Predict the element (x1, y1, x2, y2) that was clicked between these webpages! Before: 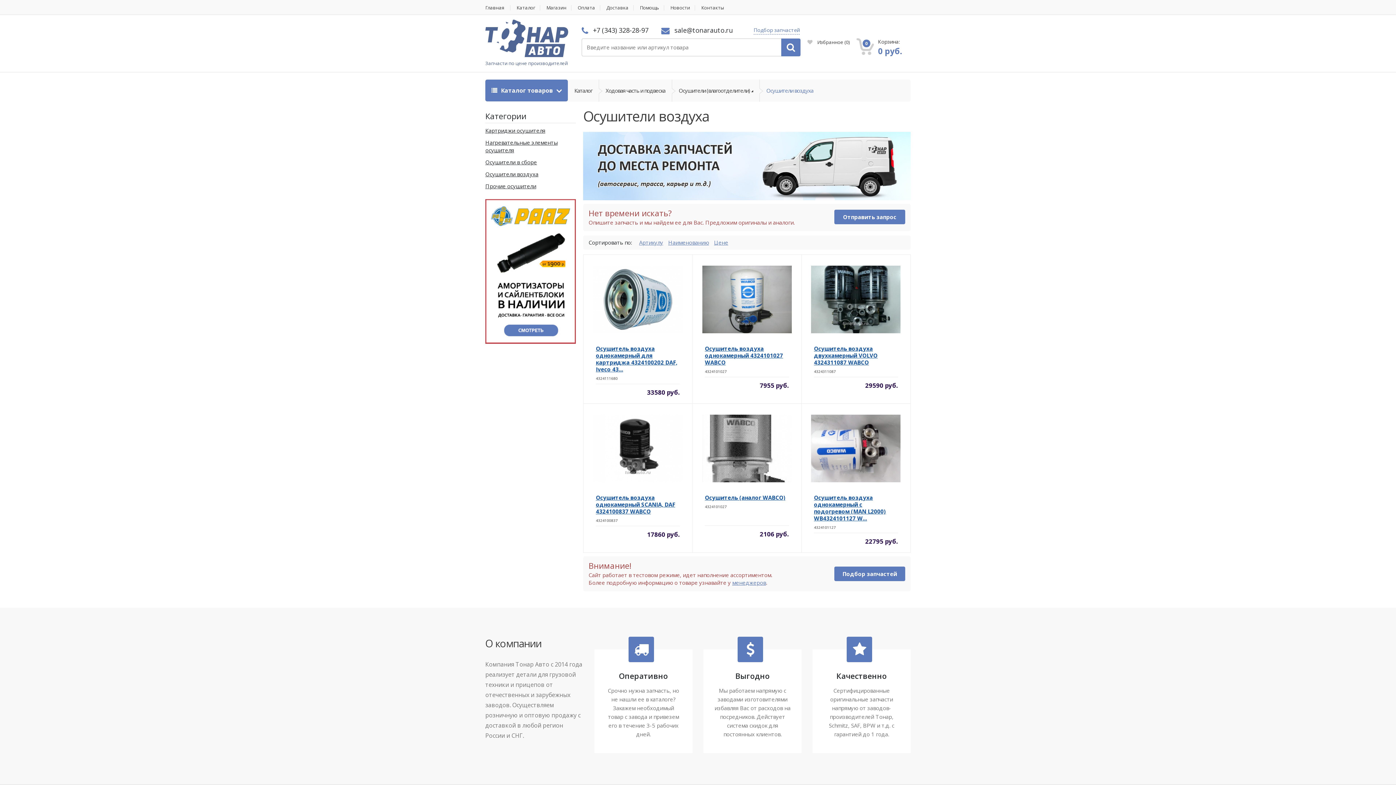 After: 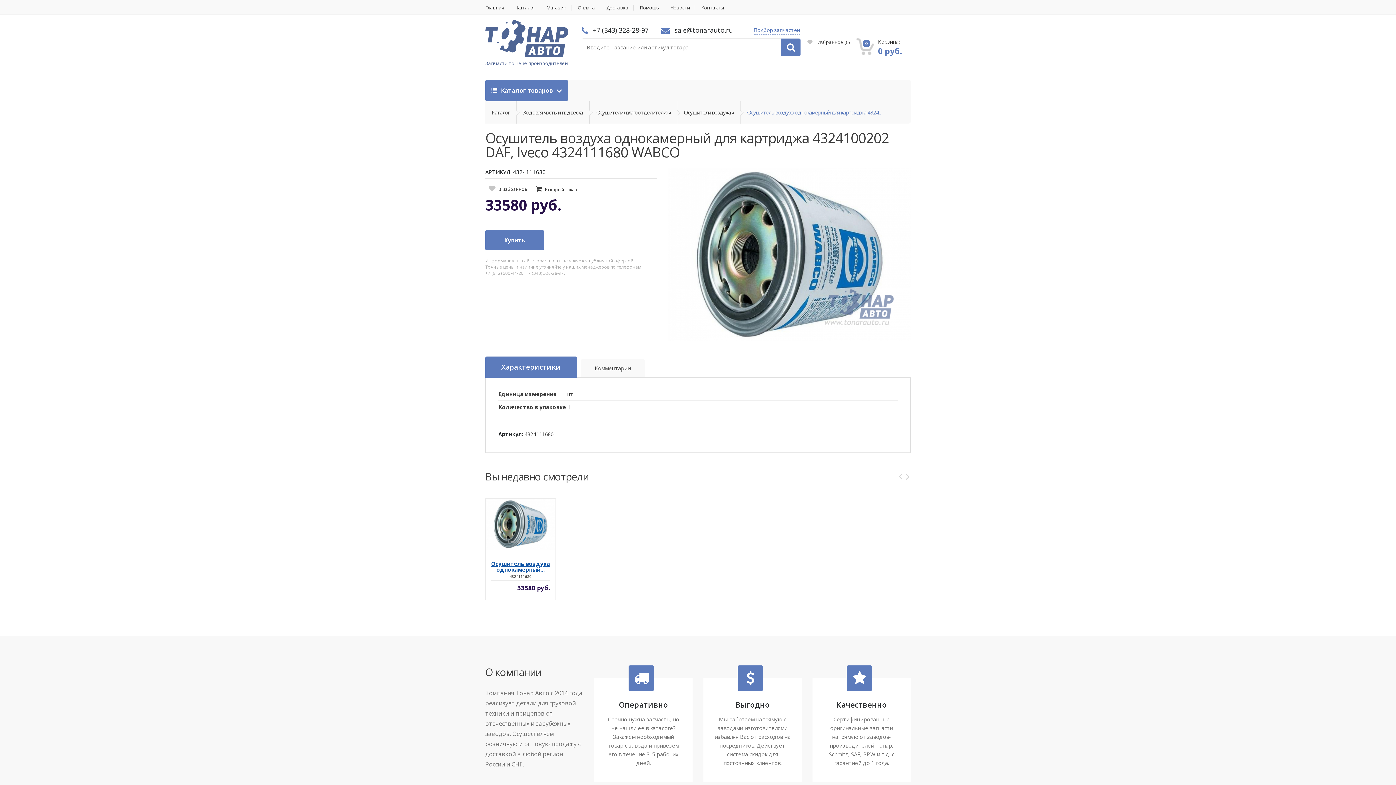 Action: bbox: (596, 344, 677, 372) label: Осушитель воздуха однокамерный для картриджа 4324100202 DAF, Iveco 43...